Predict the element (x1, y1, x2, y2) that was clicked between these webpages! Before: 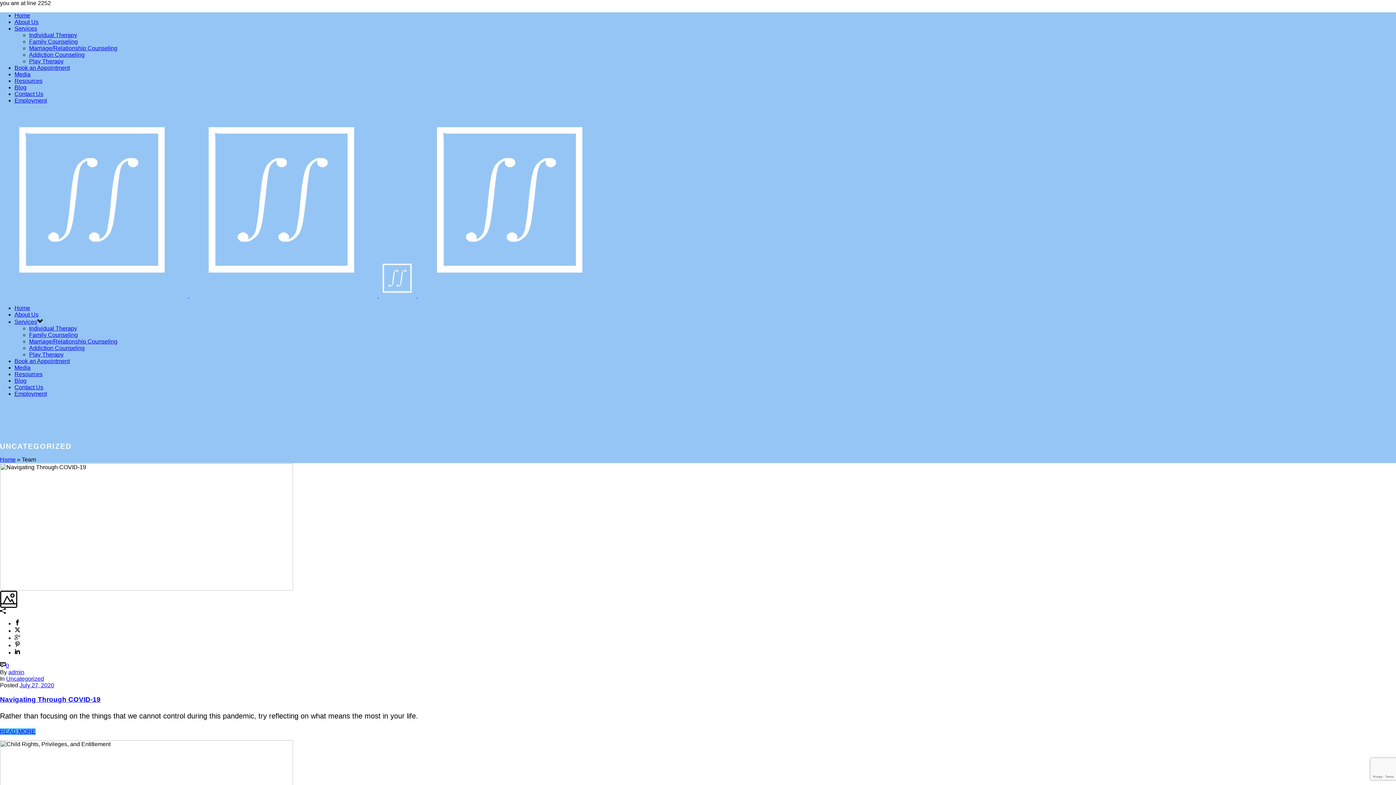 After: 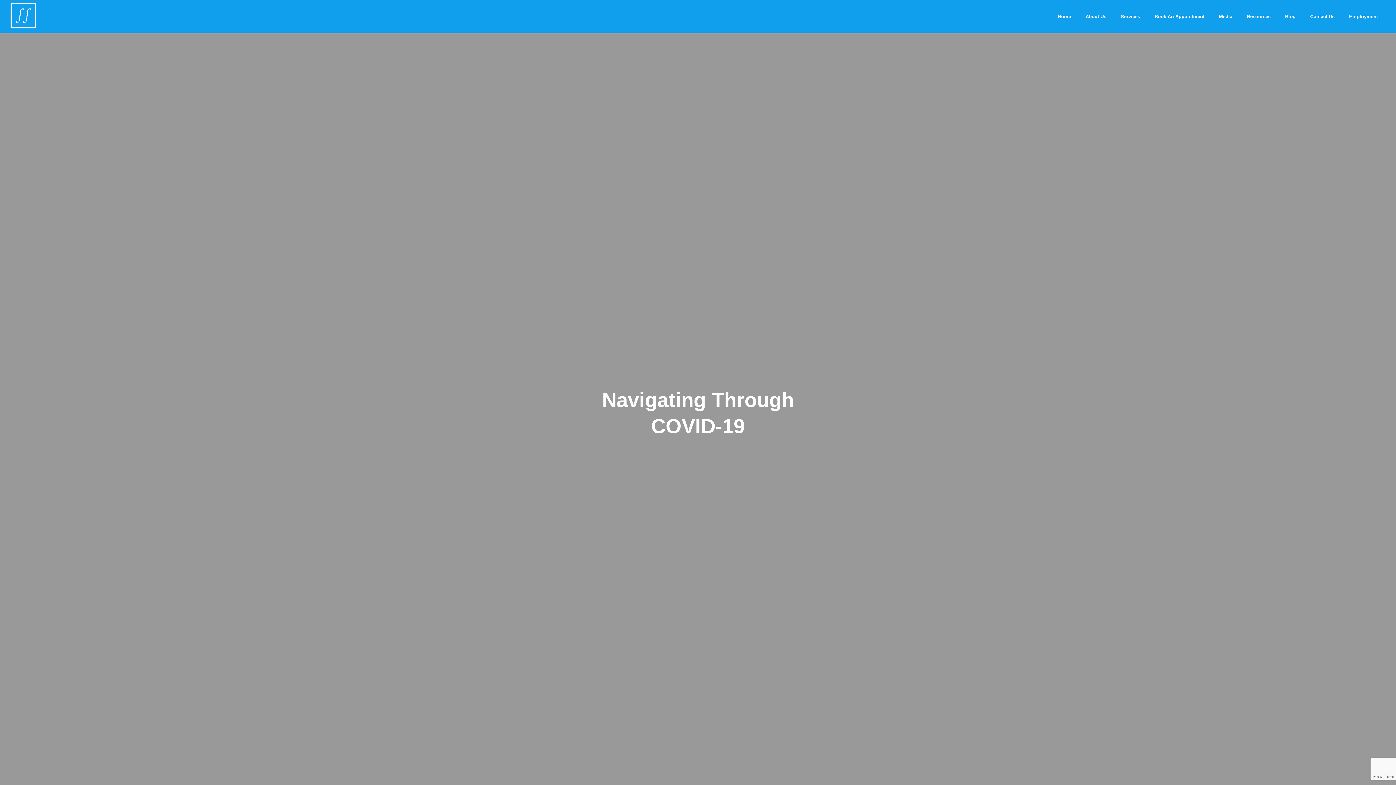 Action: bbox: (0, 695, 100, 703) label: Navigating Through COVID-19